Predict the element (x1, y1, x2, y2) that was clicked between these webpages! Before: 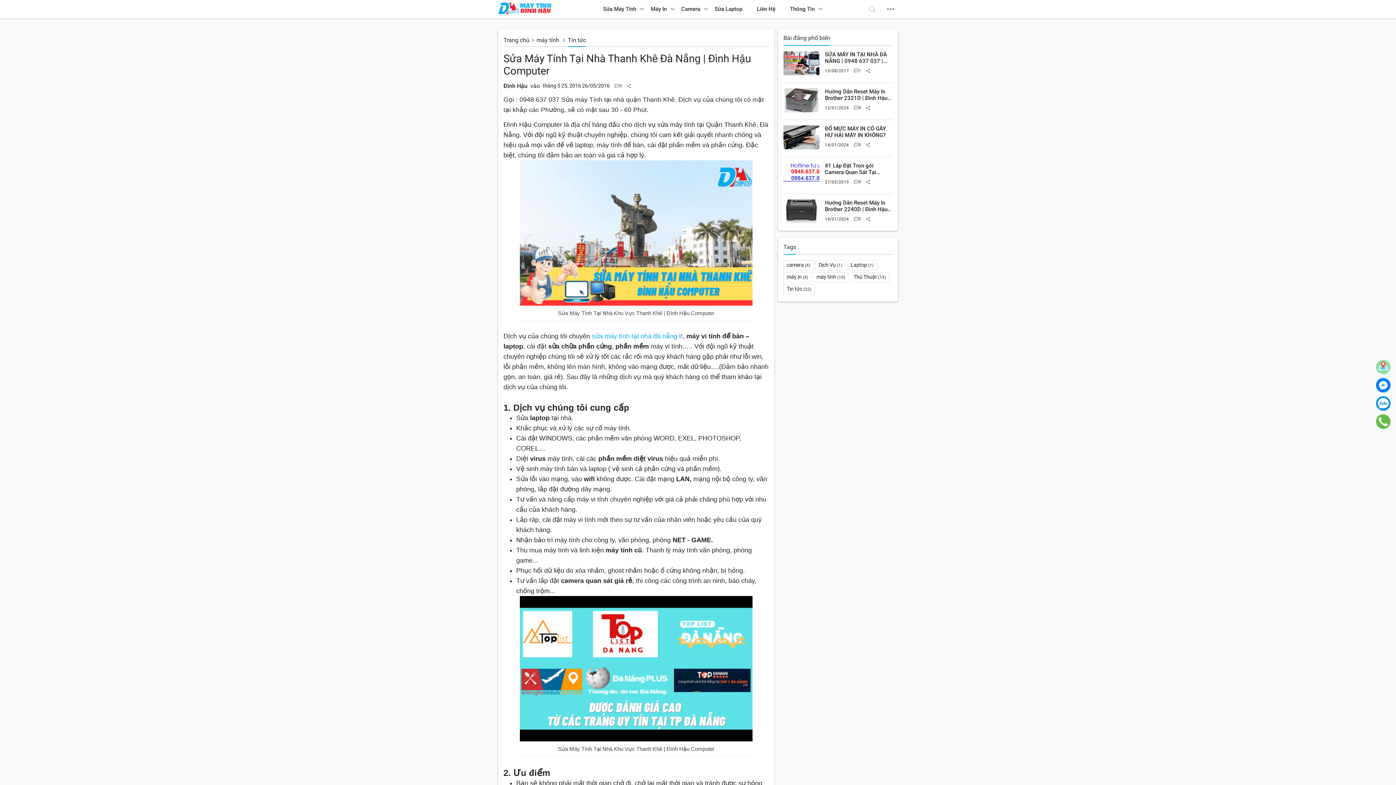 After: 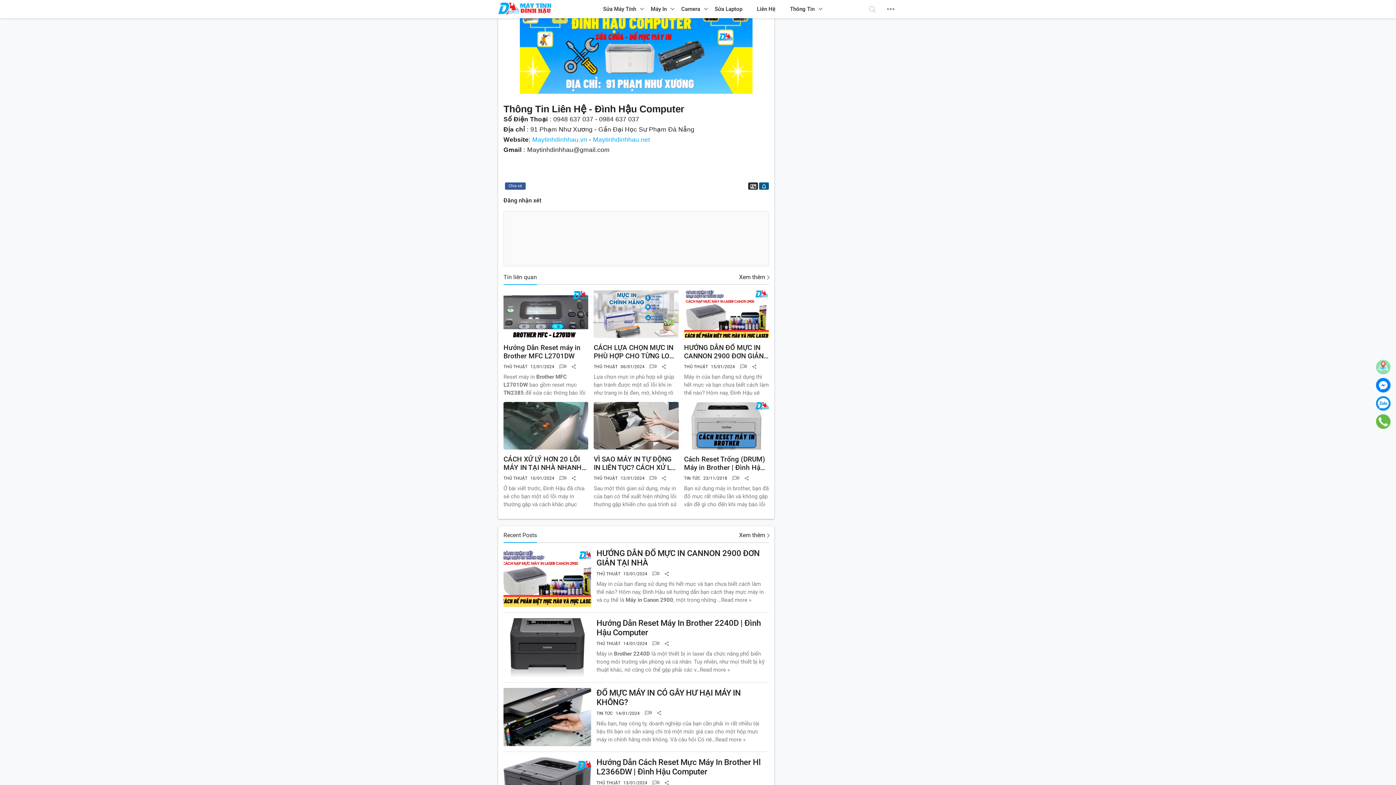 Action: label: Đăng nhận xét bbox: (852, 213, 862, 224)